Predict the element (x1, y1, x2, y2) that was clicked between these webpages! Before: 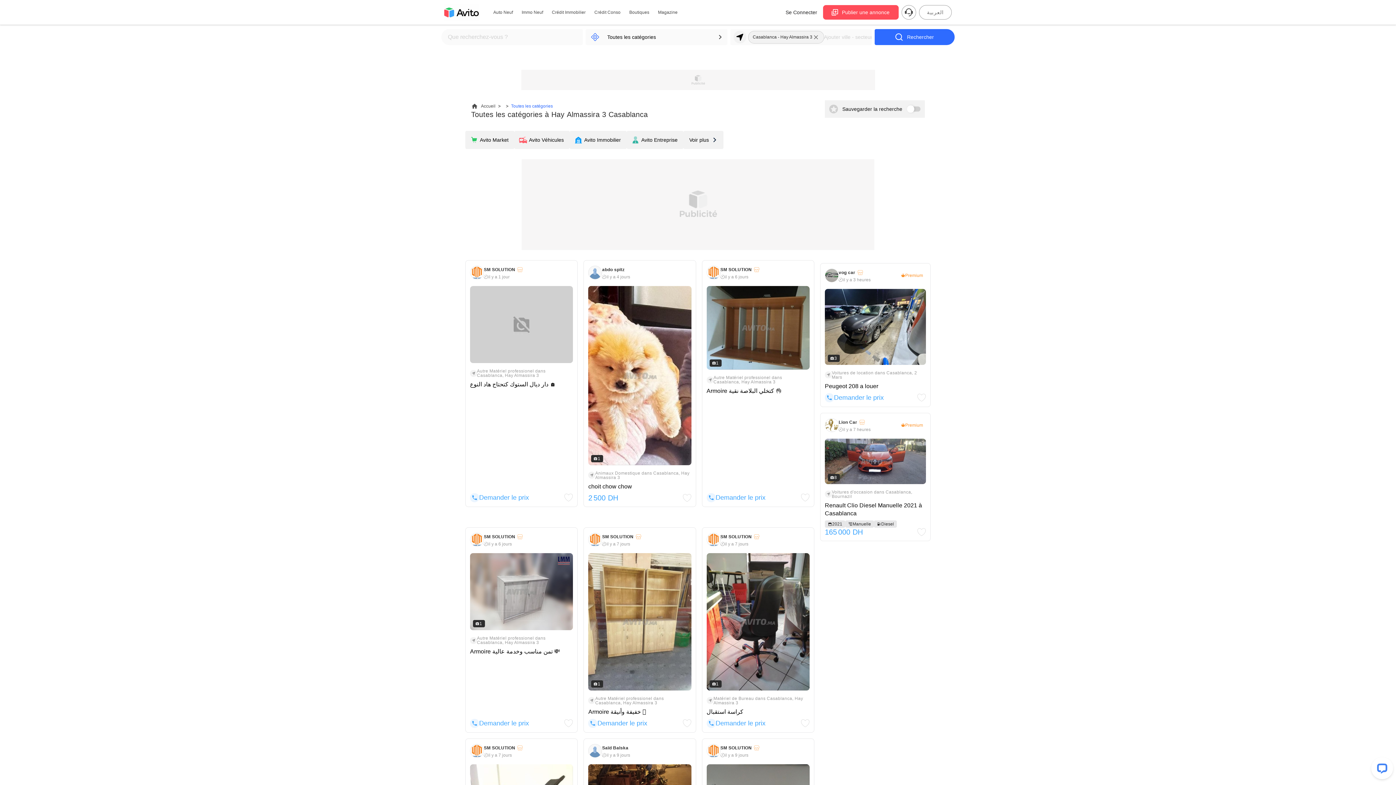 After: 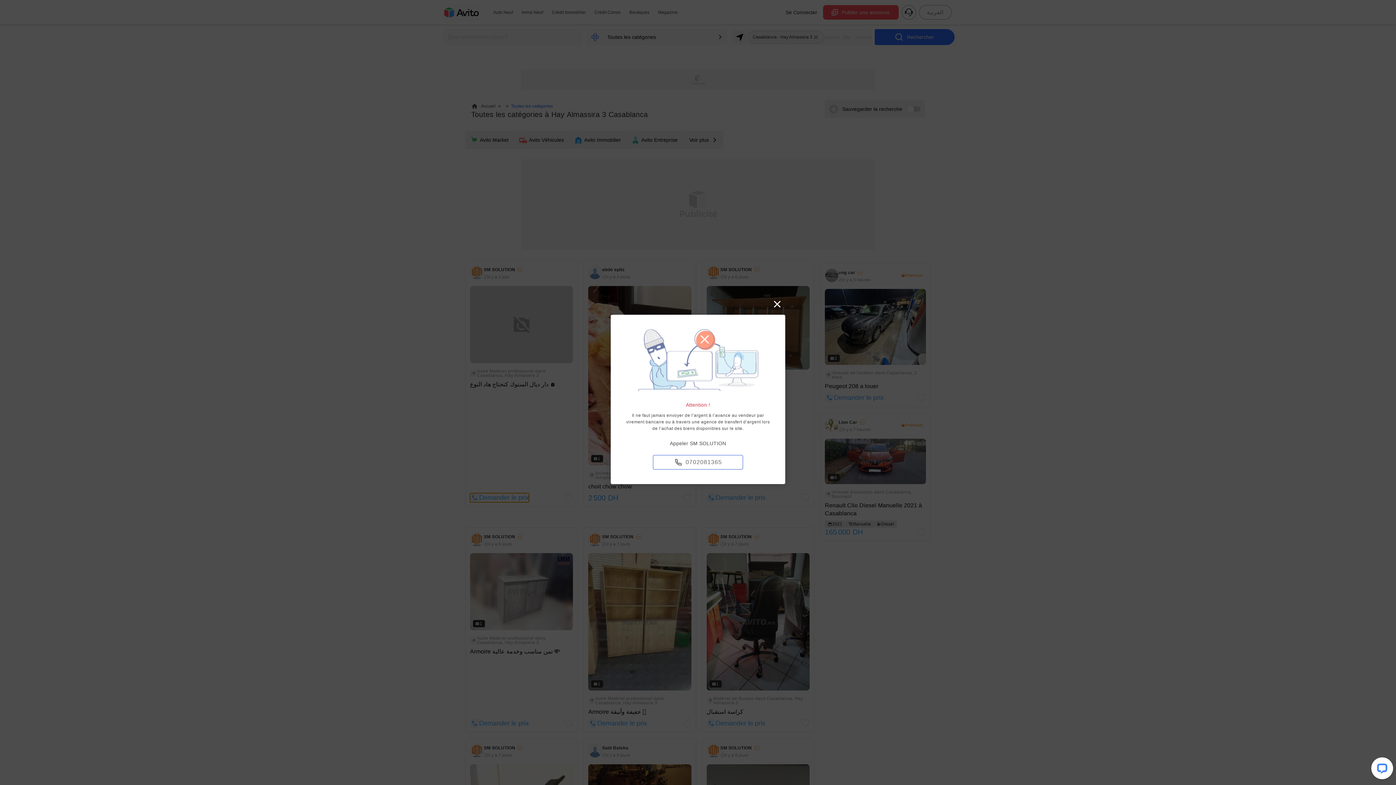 Action: bbox: (470, 493, 529, 502) label: Demander le prix